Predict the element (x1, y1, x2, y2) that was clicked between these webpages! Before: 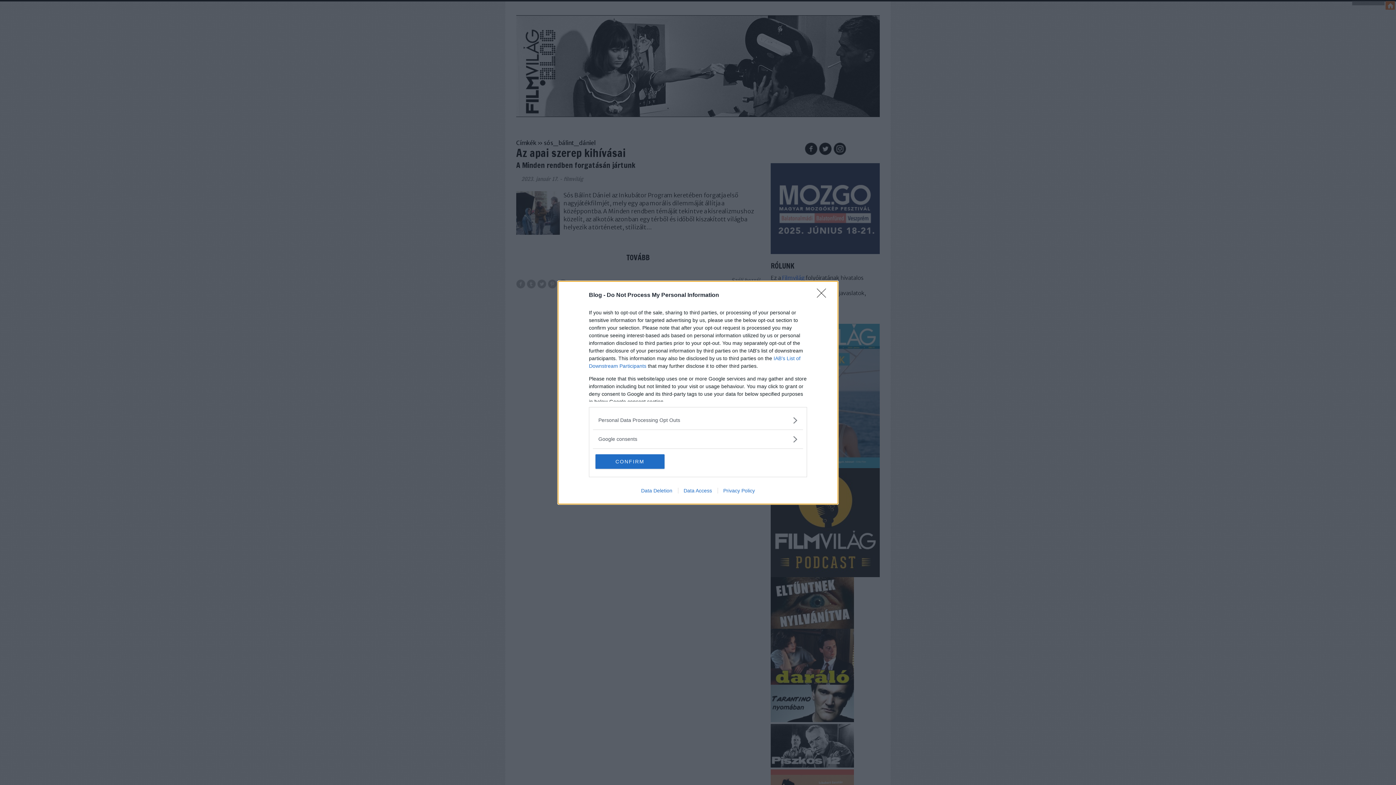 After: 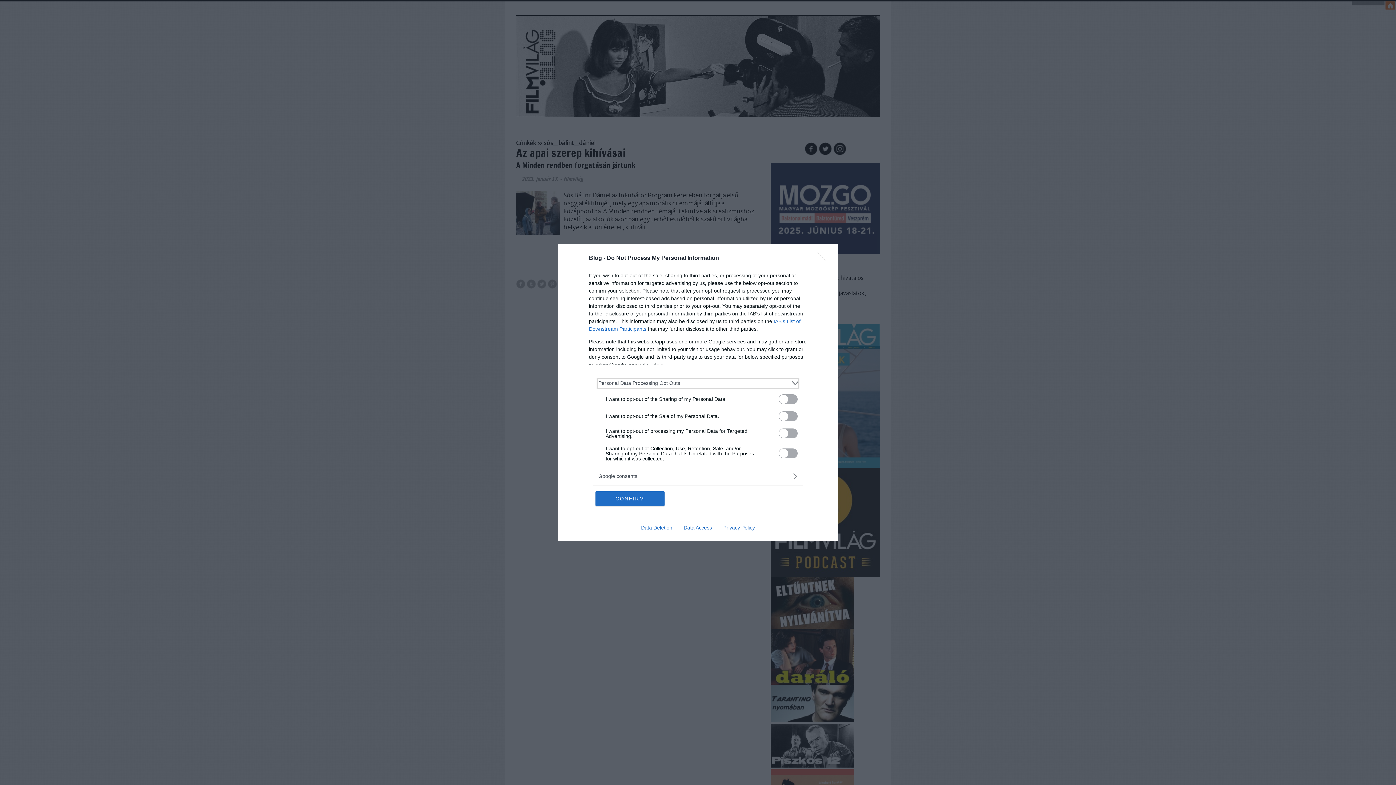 Action: bbox: (598, 416, 797, 424) label: Opt-Outs